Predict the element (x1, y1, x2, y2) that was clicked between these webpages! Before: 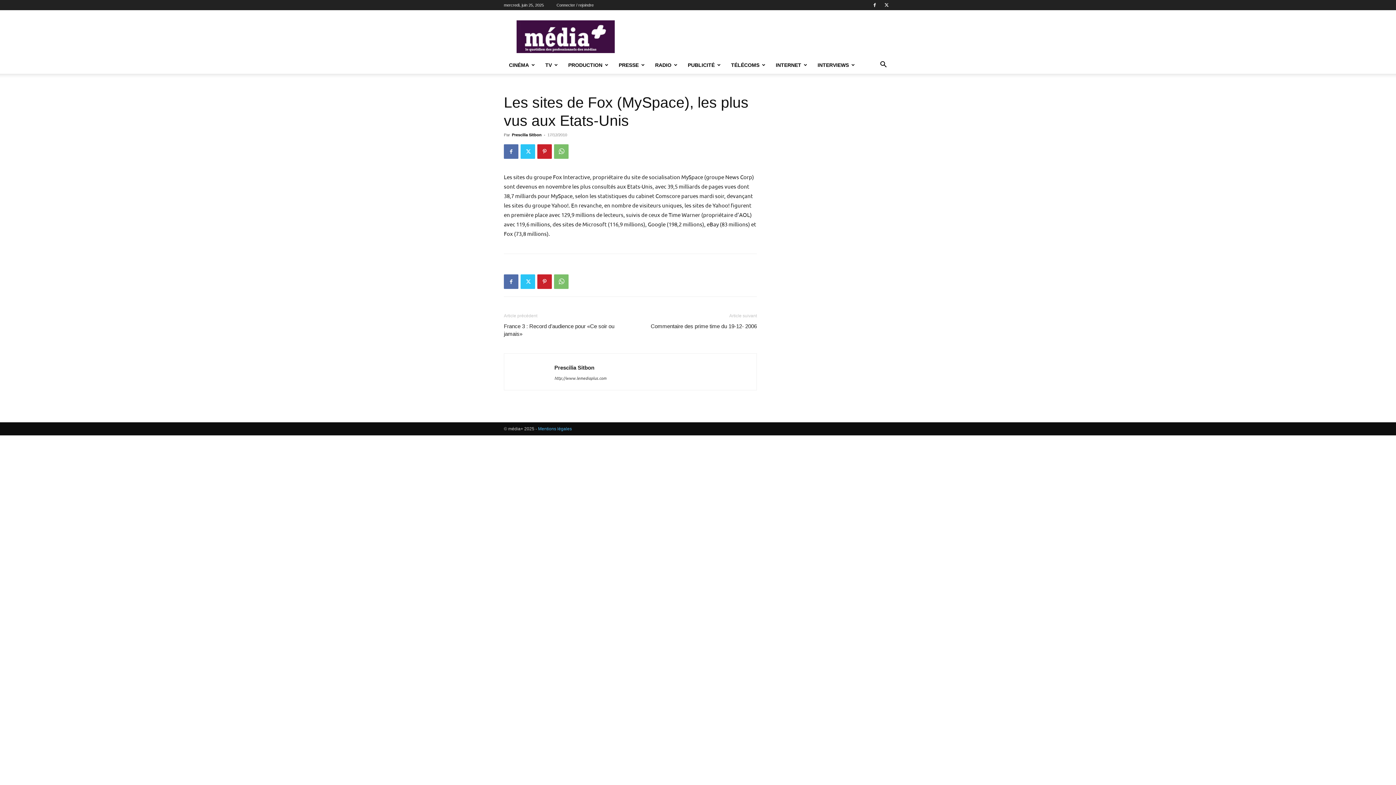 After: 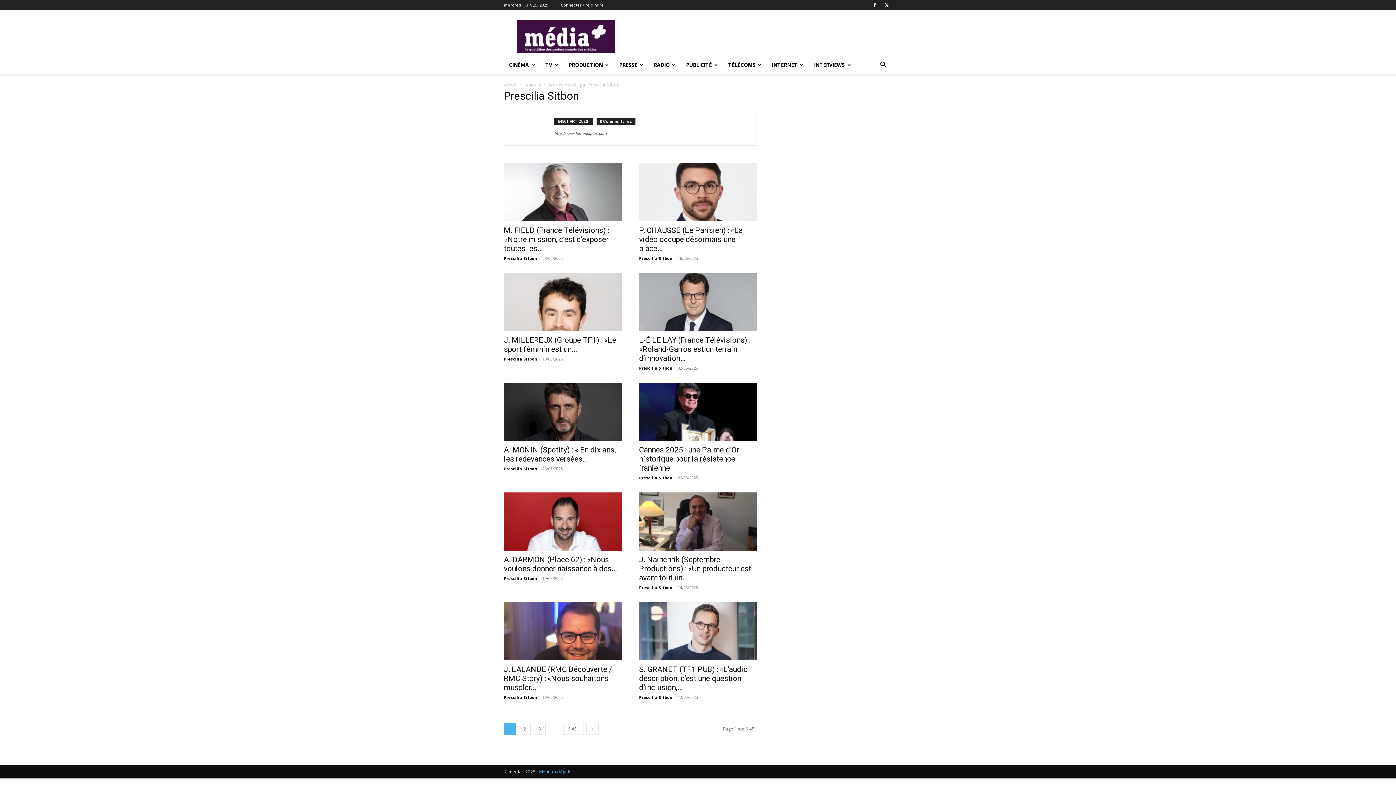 Action: label: Prescilia Sitbon bbox: (512, 132, 541, 137)